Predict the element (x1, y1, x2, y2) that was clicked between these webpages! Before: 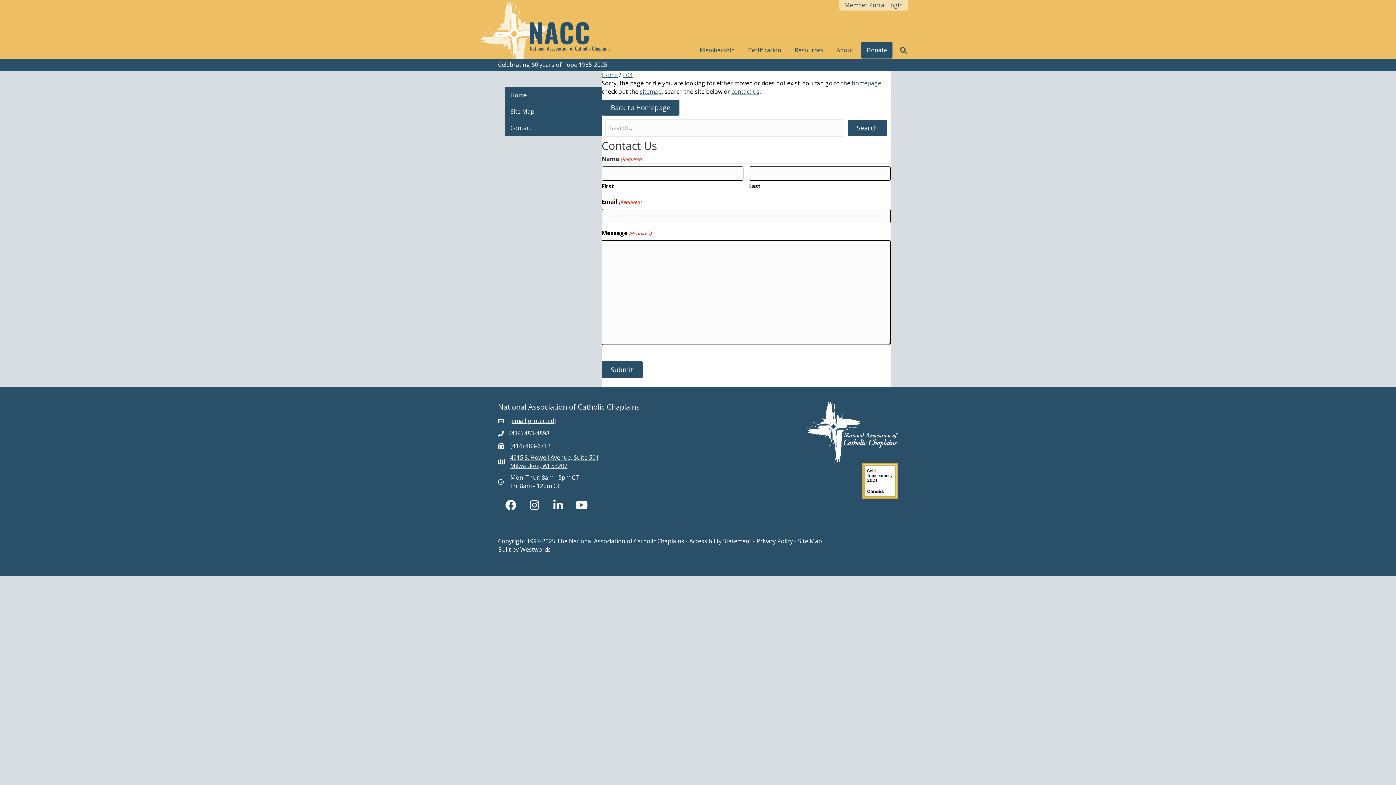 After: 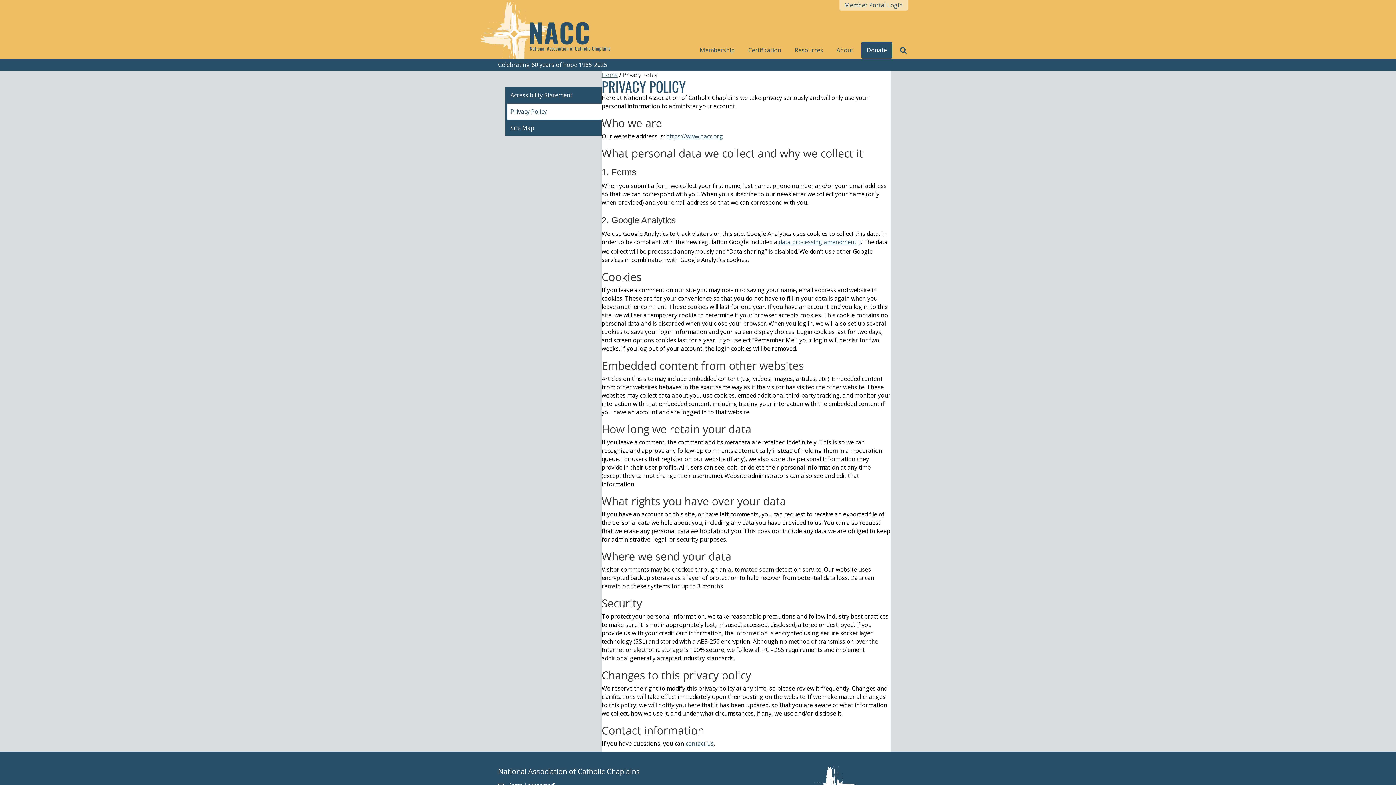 Action: label: Privacy Policy bbox: (756, 537, 793, 545)